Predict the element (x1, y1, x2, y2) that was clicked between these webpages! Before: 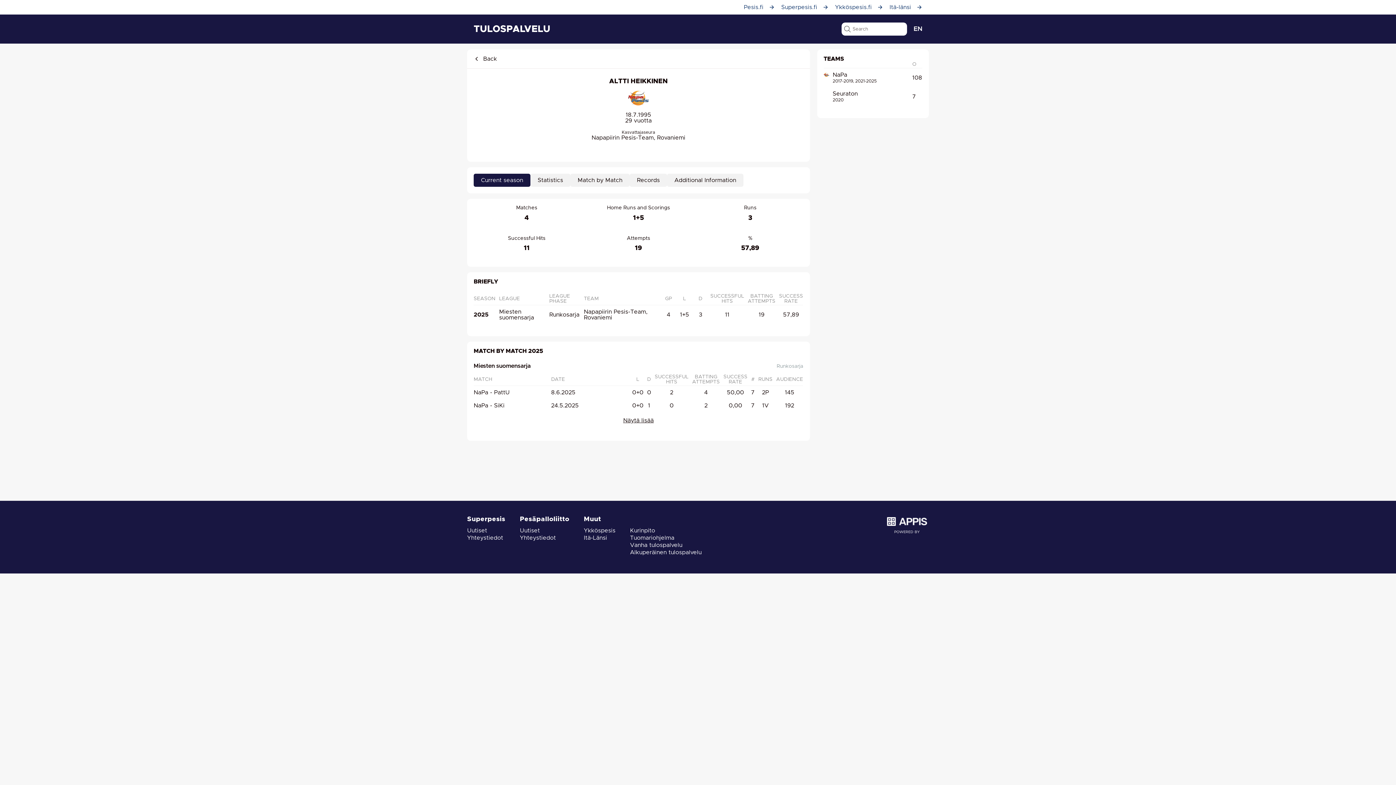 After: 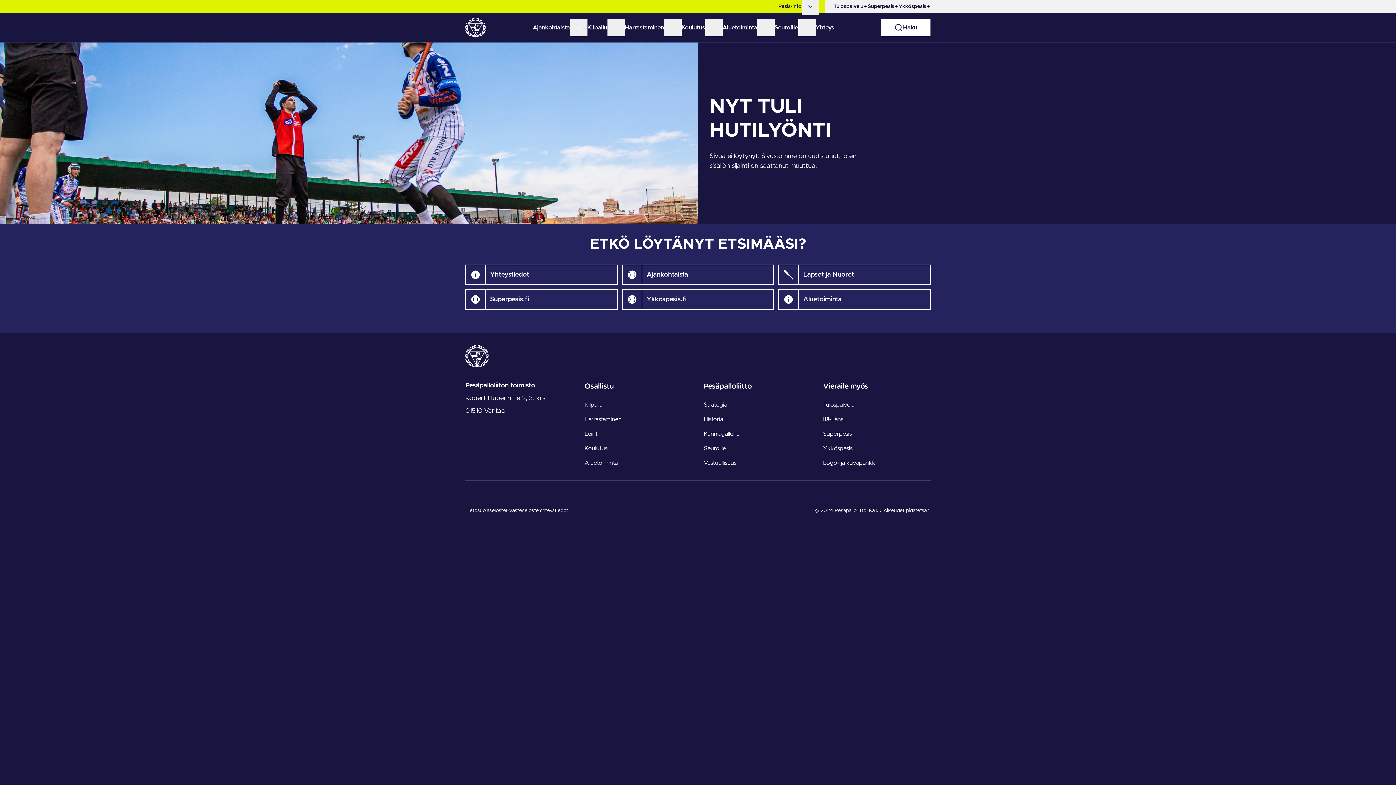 Action: bbox: (520, 300, 540, 306) label: Uutiset